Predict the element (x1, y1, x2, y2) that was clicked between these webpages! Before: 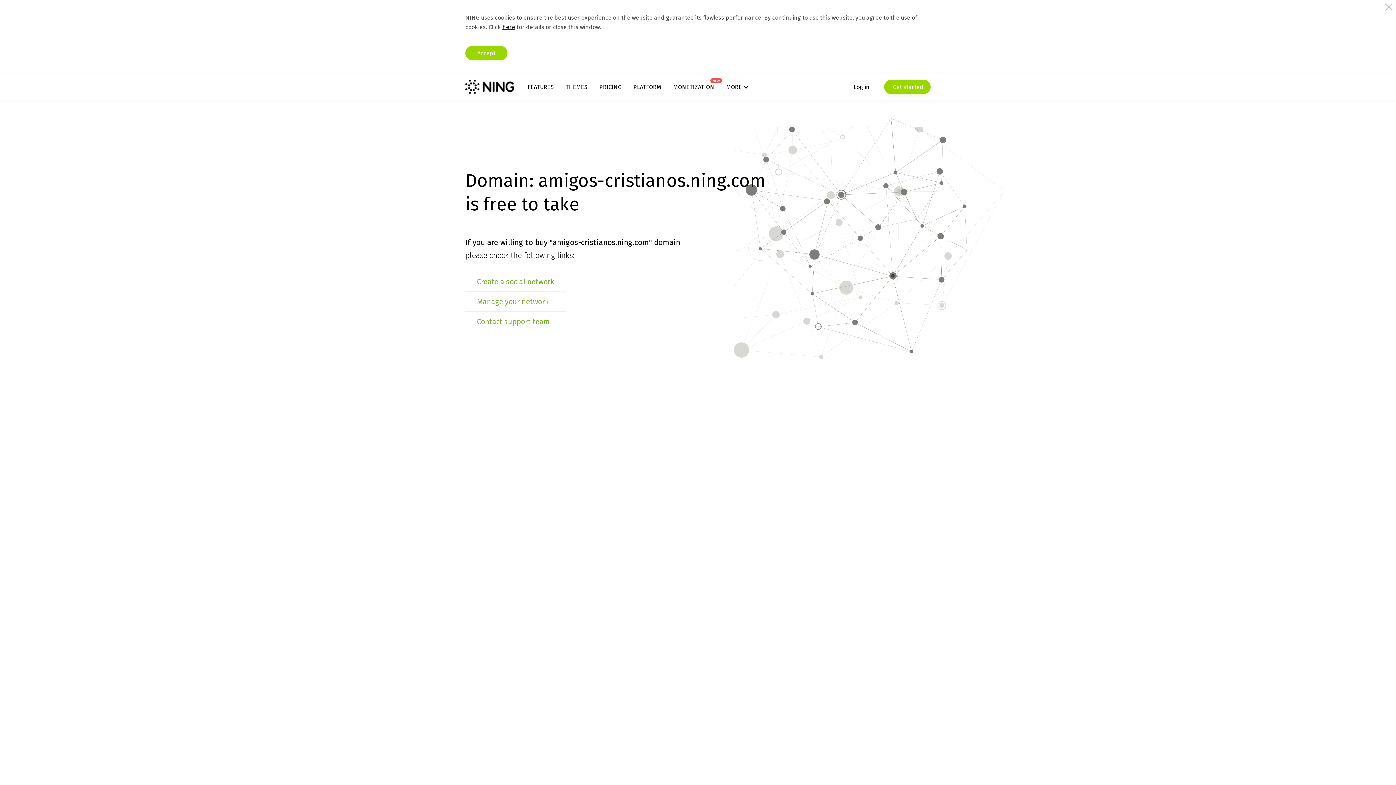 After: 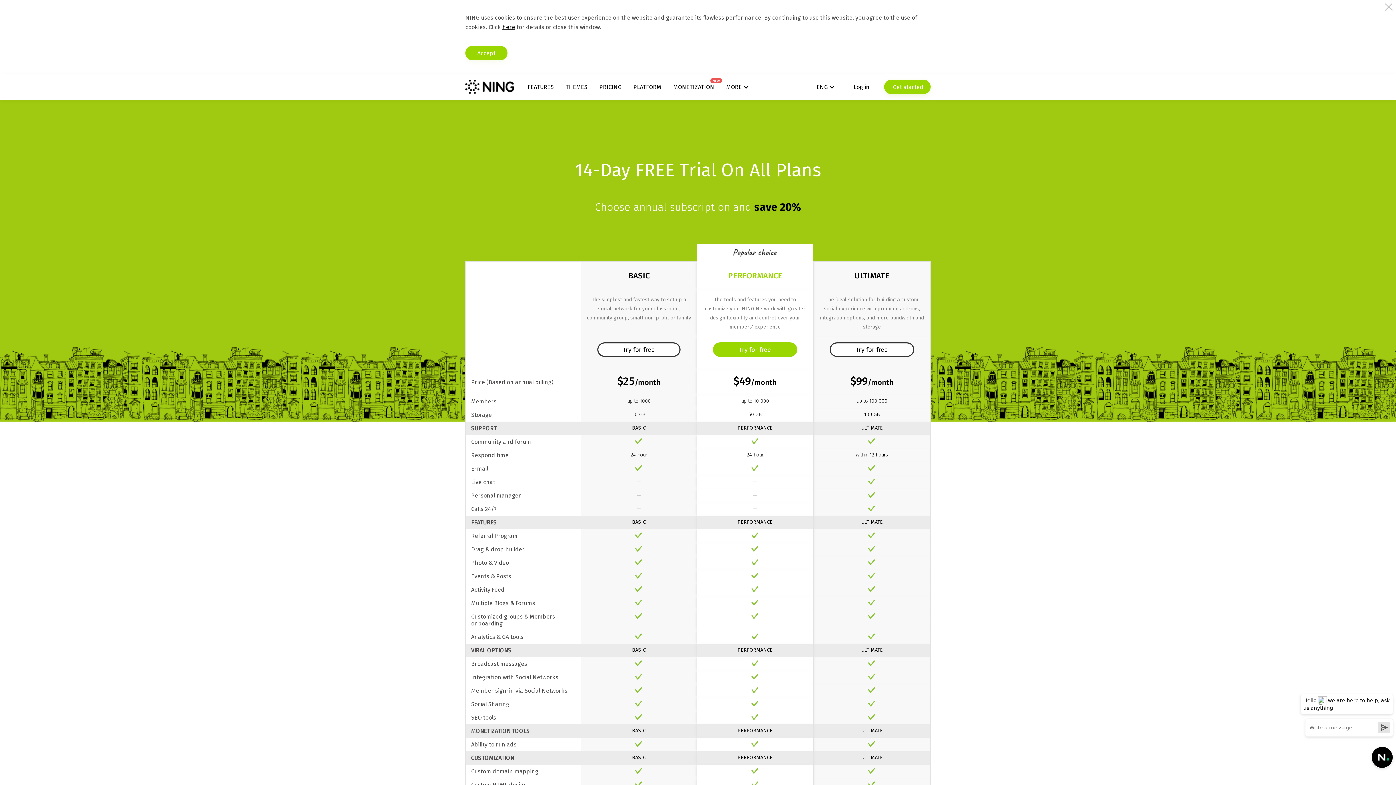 Action: bbox: (599, 83, 621, 90) label: PRICING